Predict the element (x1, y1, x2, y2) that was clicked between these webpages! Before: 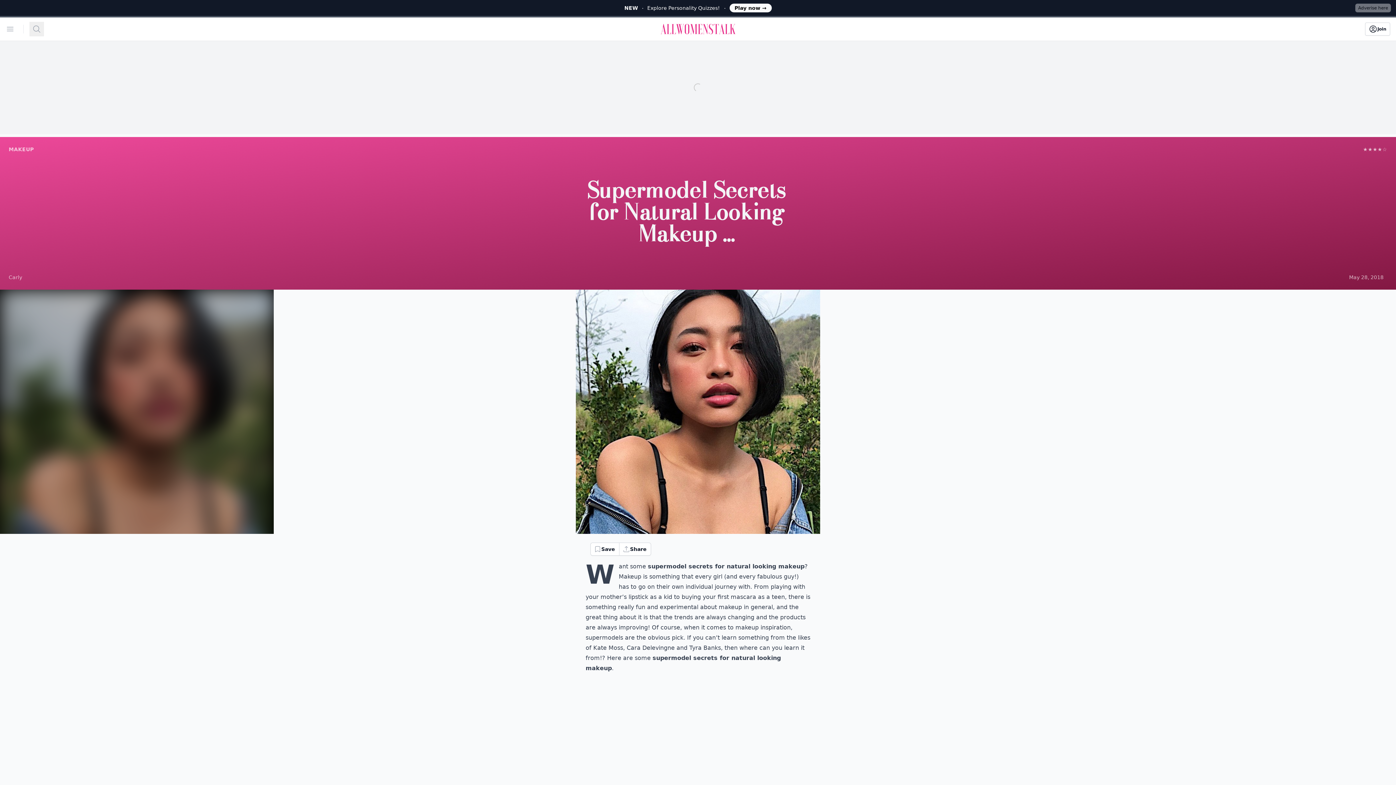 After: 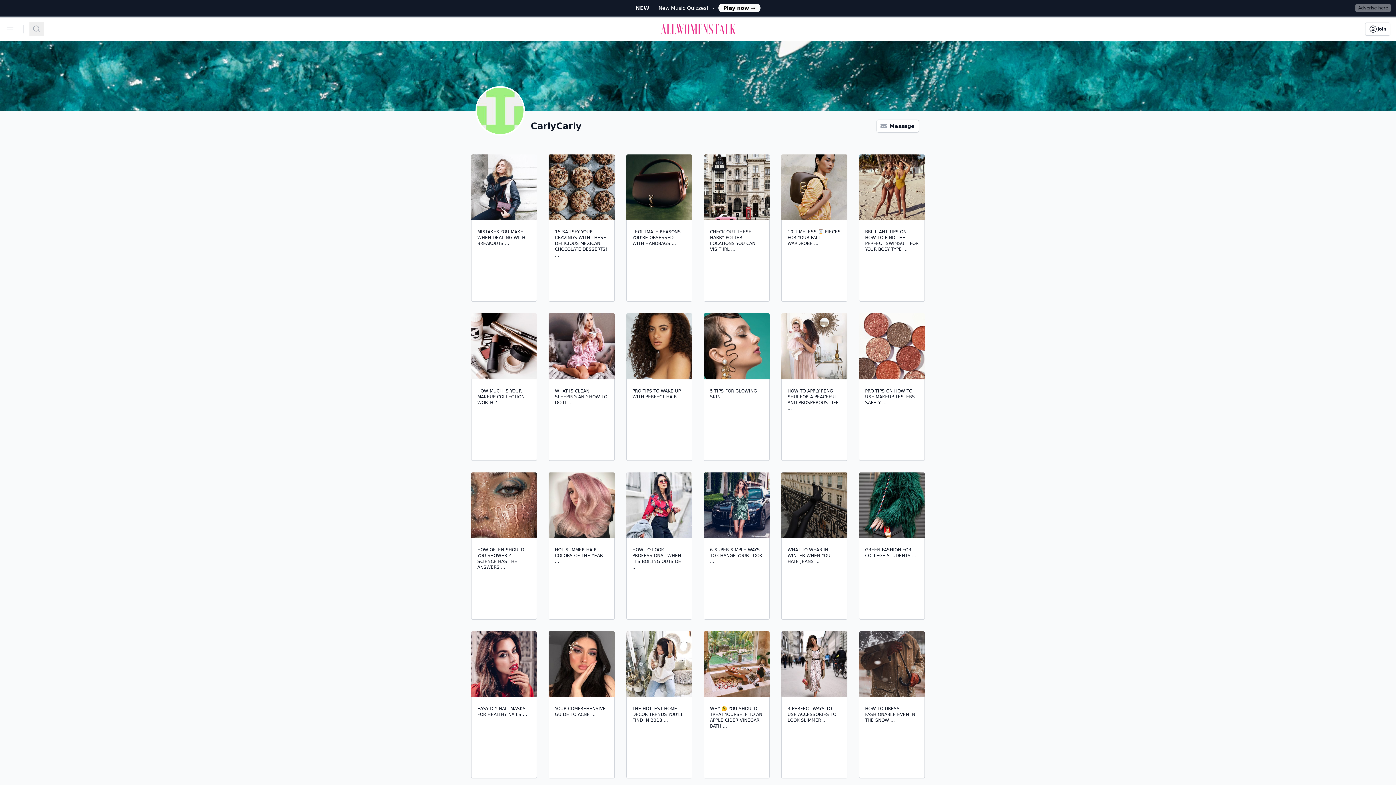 Action: label: Carly bbox: (8, 273, 22, 281)